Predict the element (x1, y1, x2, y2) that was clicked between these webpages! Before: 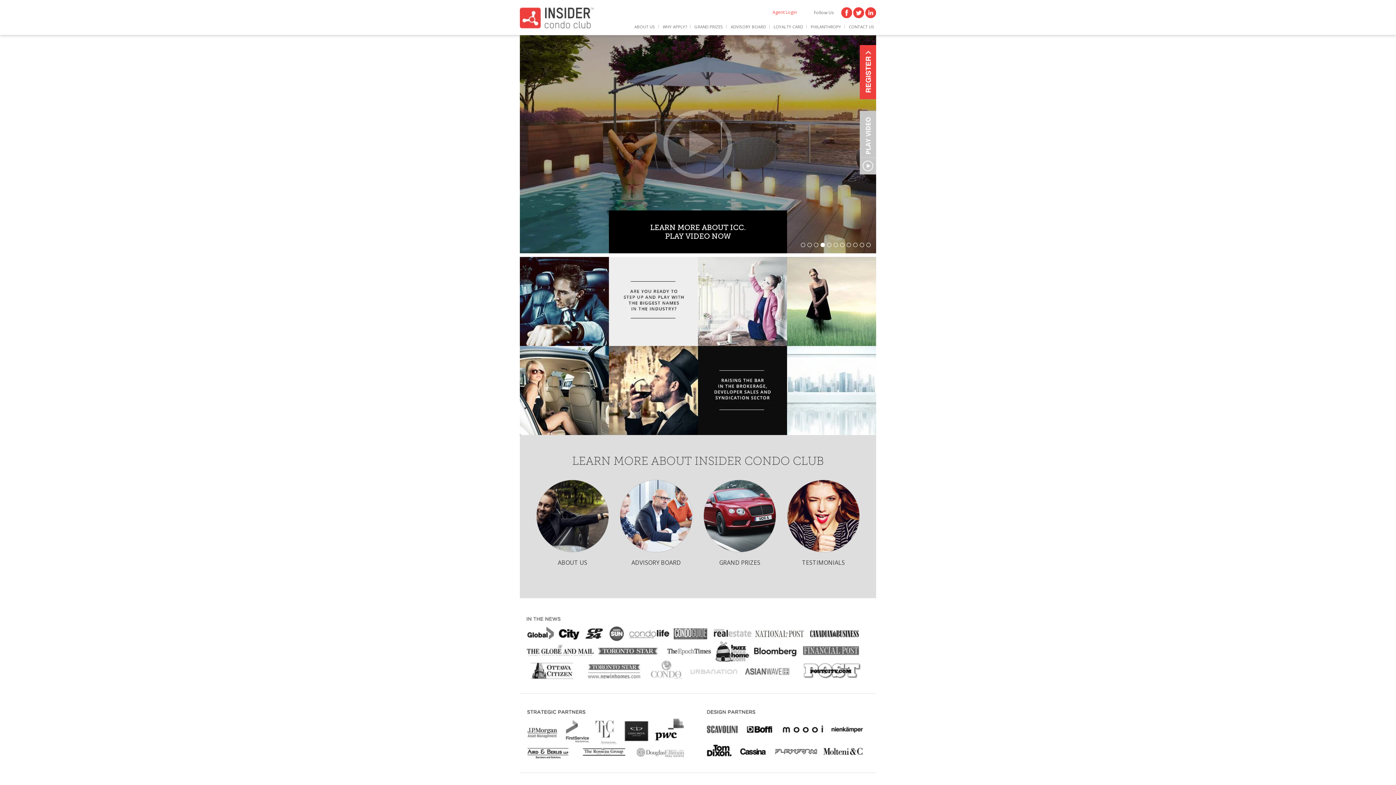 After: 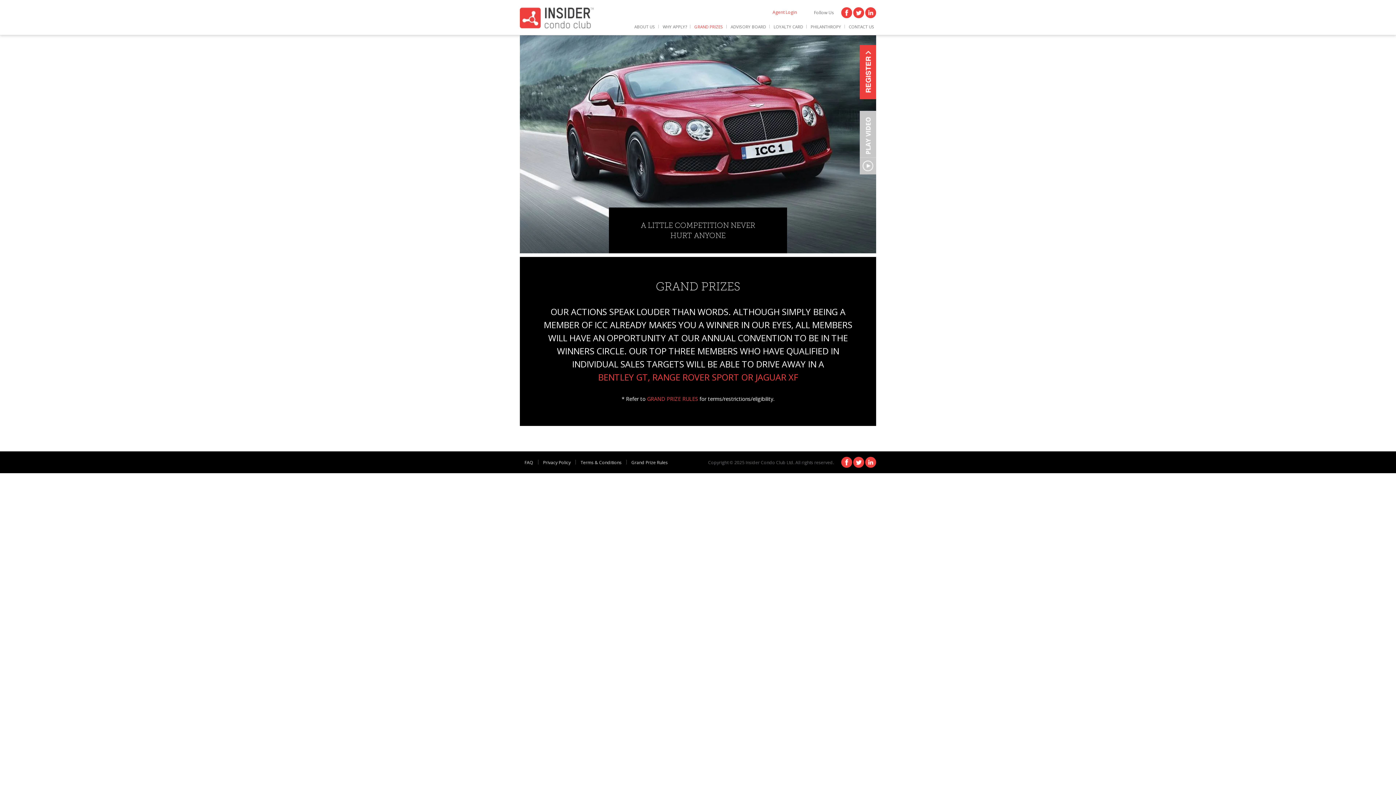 Action: bbox: (690, 24, 725, 29) label: GRAND PRIZES